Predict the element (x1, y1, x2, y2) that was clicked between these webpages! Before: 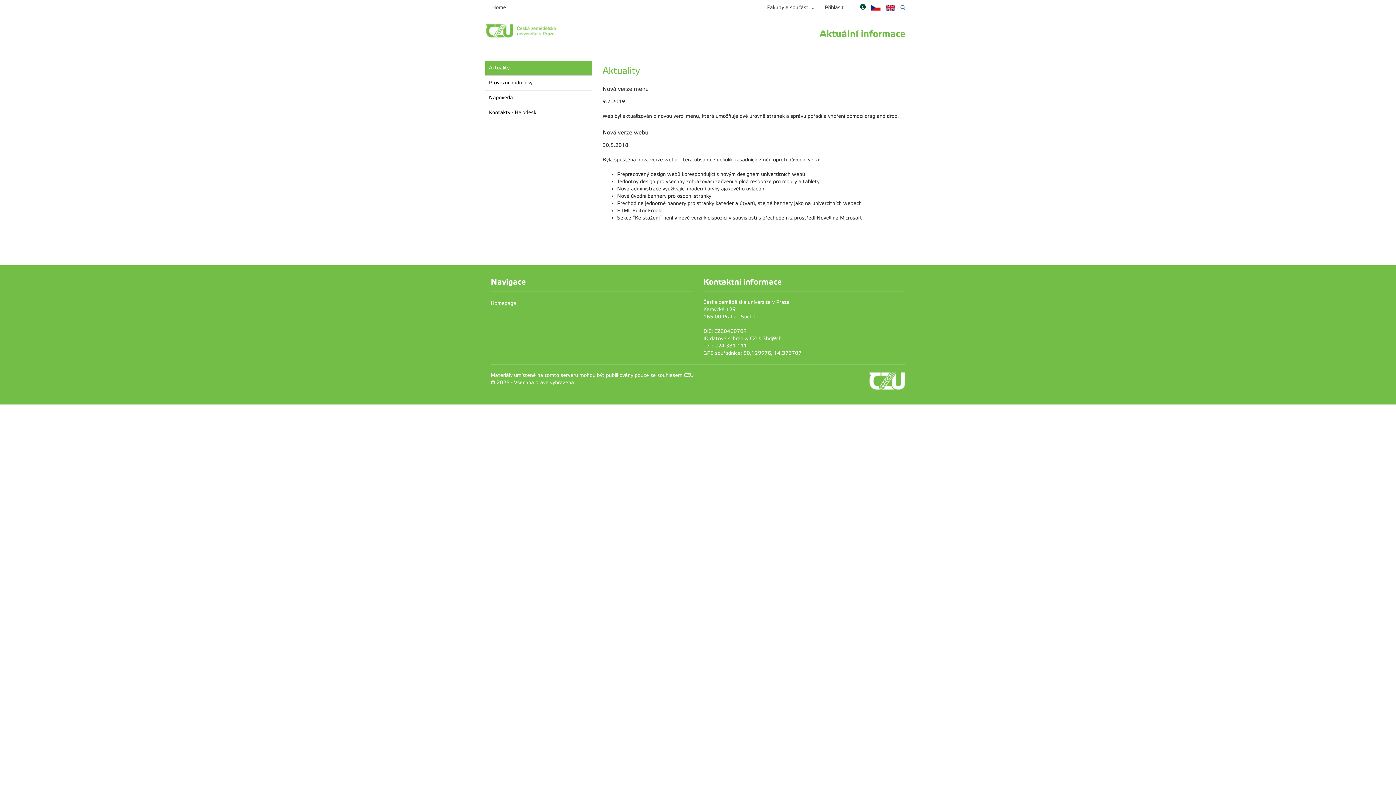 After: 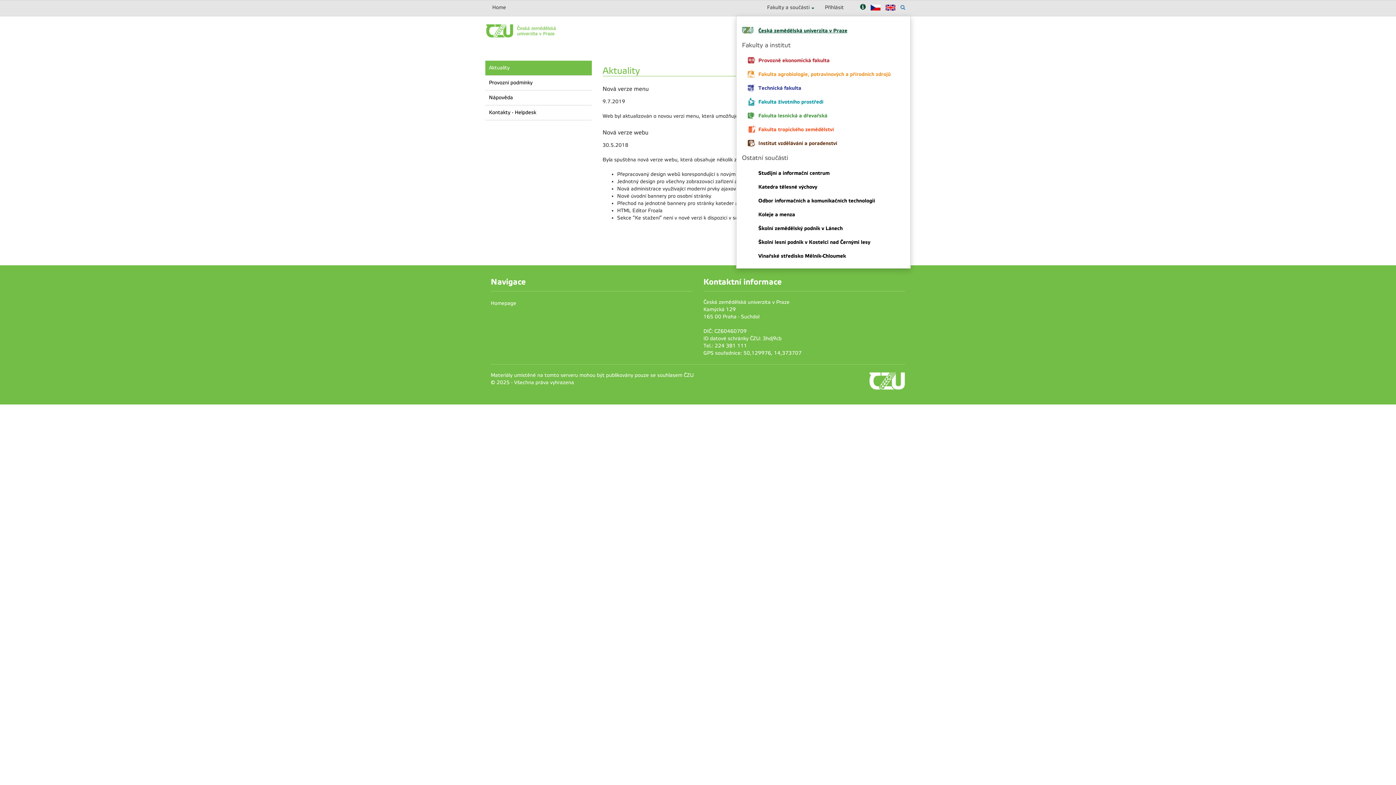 Action: bbox: (767, 4, 814, 10) label: Fakulty a součásti